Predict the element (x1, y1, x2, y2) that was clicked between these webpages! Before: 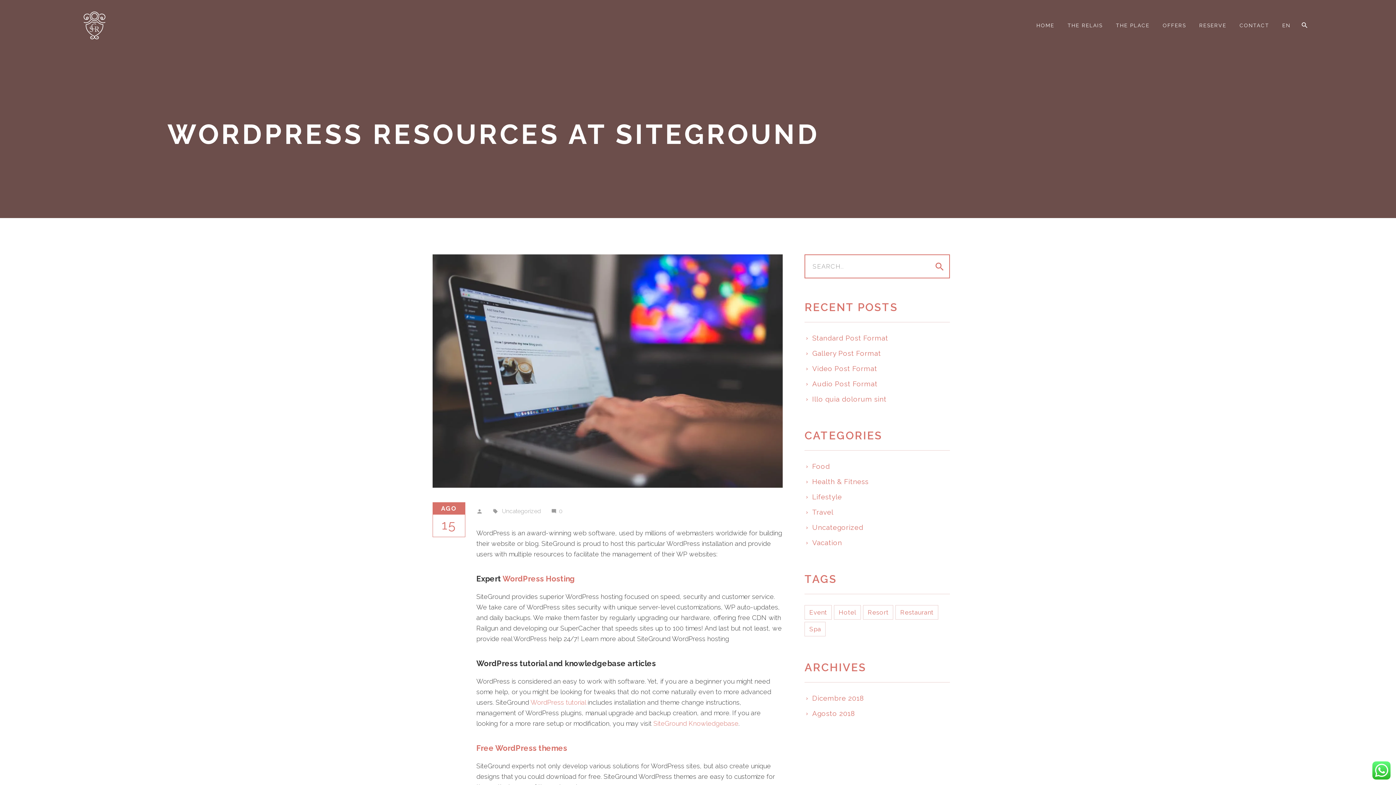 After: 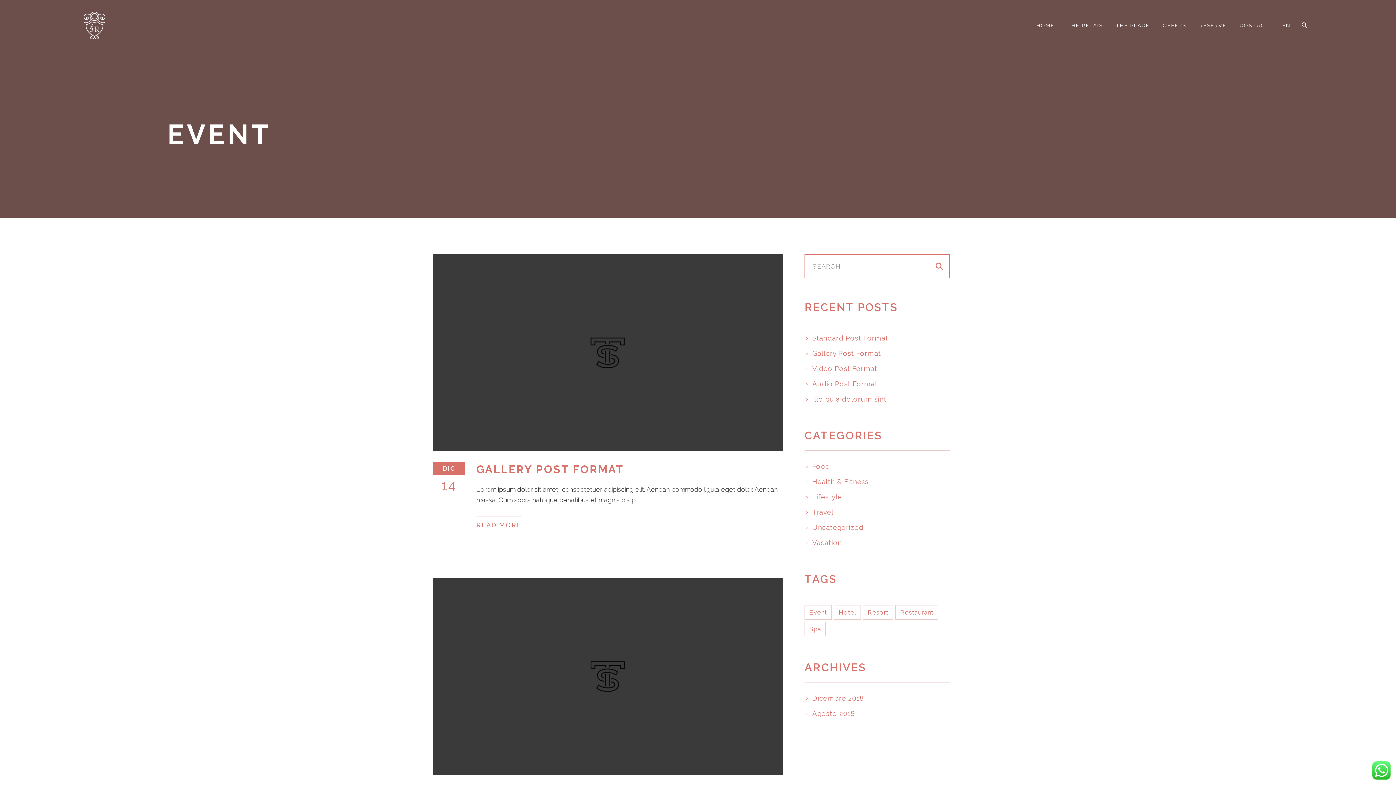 Action: bbox: (804, 605, 832, 620) label: Event